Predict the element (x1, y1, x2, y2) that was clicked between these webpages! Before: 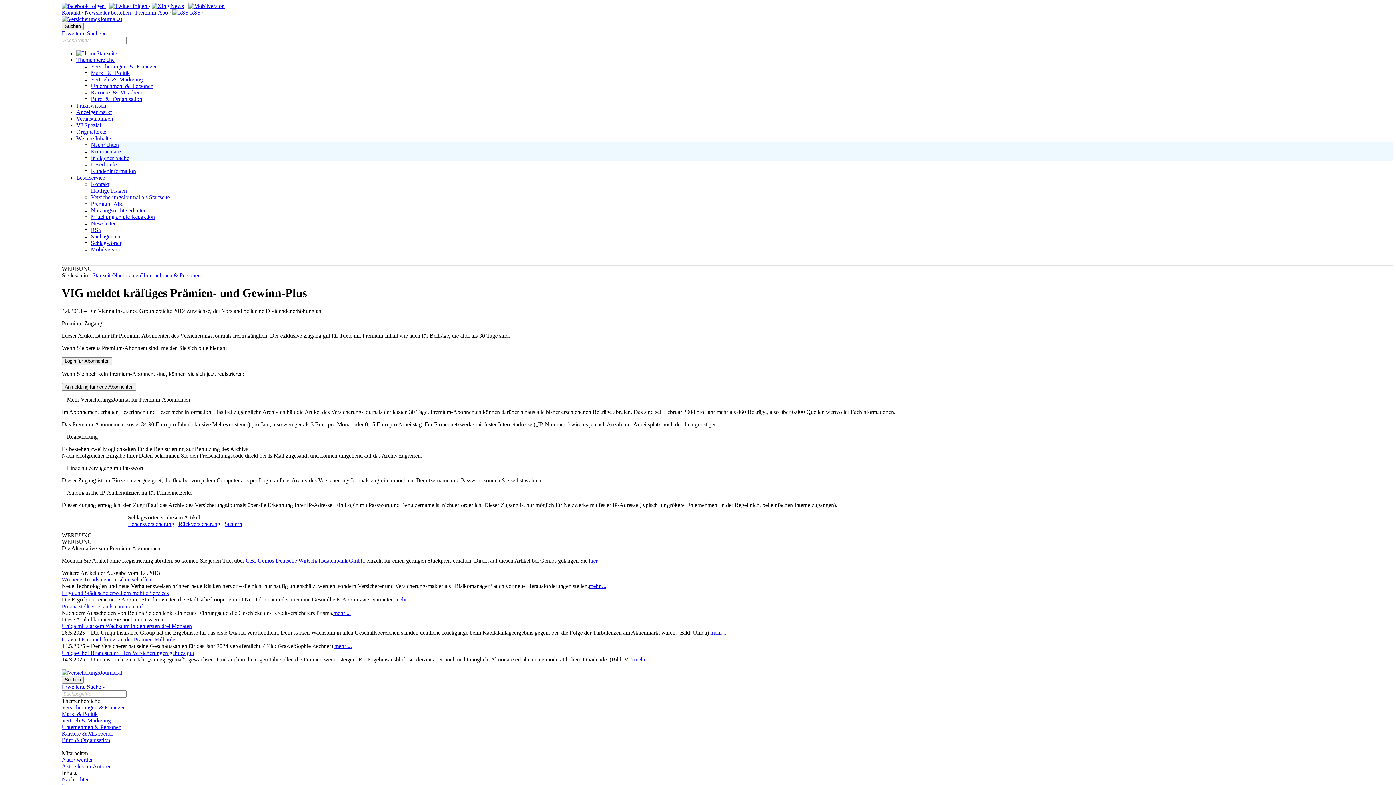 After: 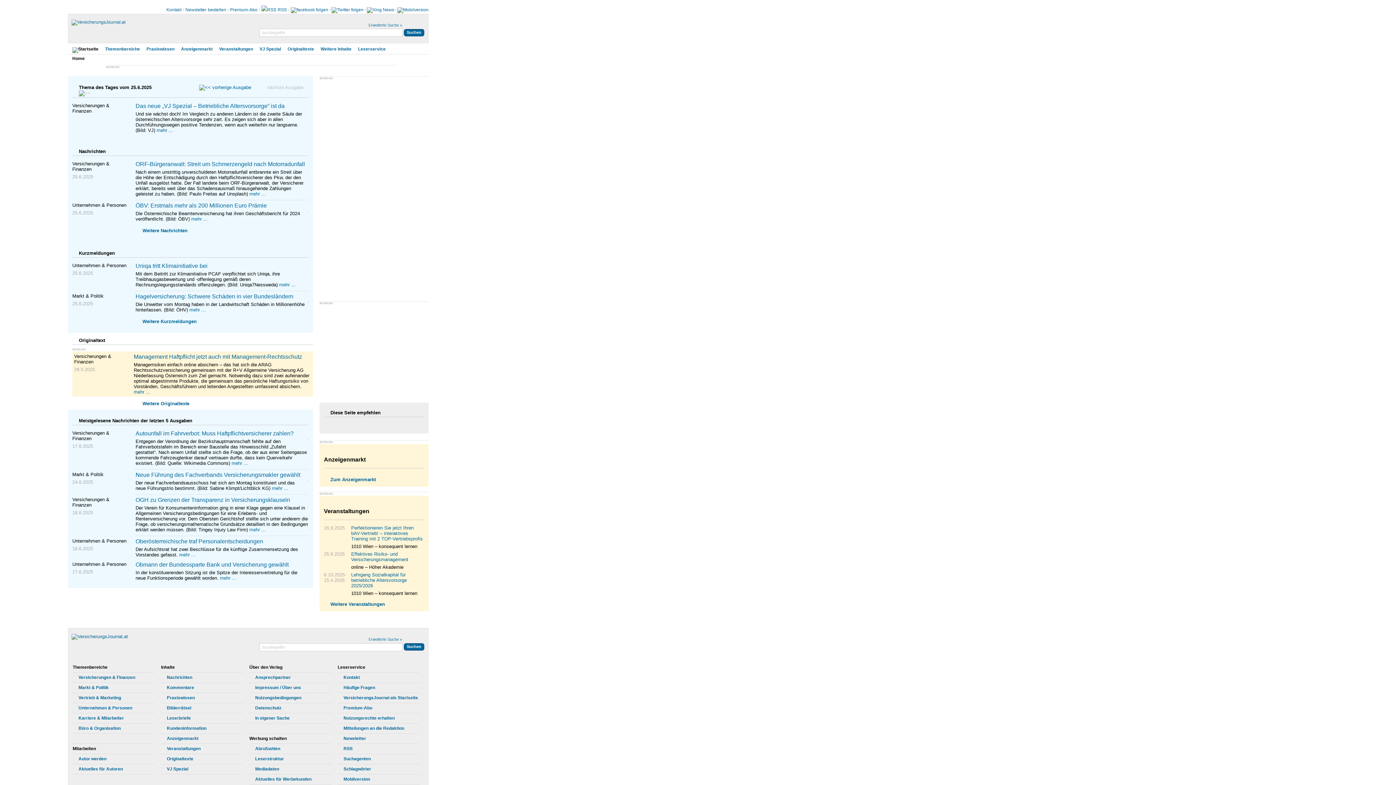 Action: label: Weitere Inhalte bbox: (76, 135, 110, 141)